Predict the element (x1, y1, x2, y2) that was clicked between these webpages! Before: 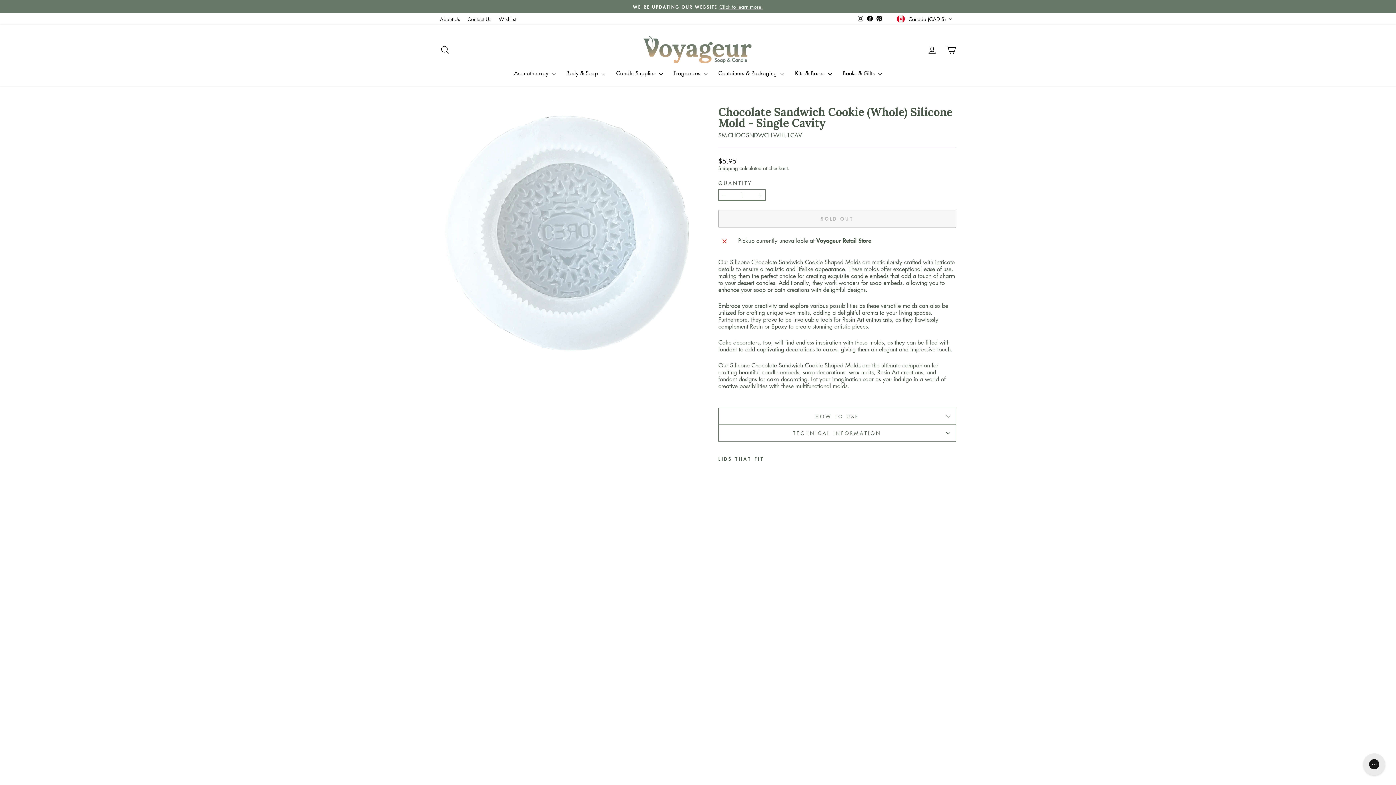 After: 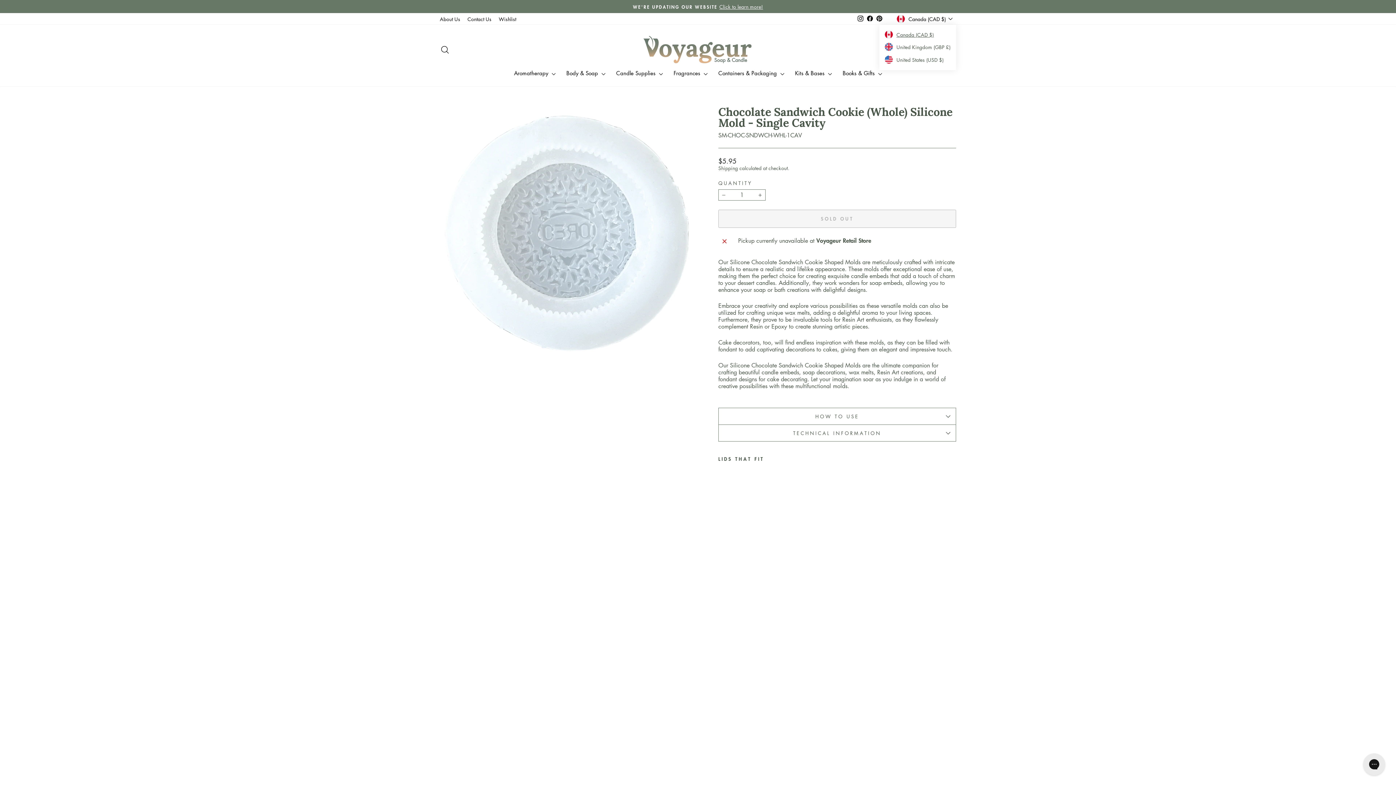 Action: label: Canada (CAD $) bbox: (895, 13, 956, 24)